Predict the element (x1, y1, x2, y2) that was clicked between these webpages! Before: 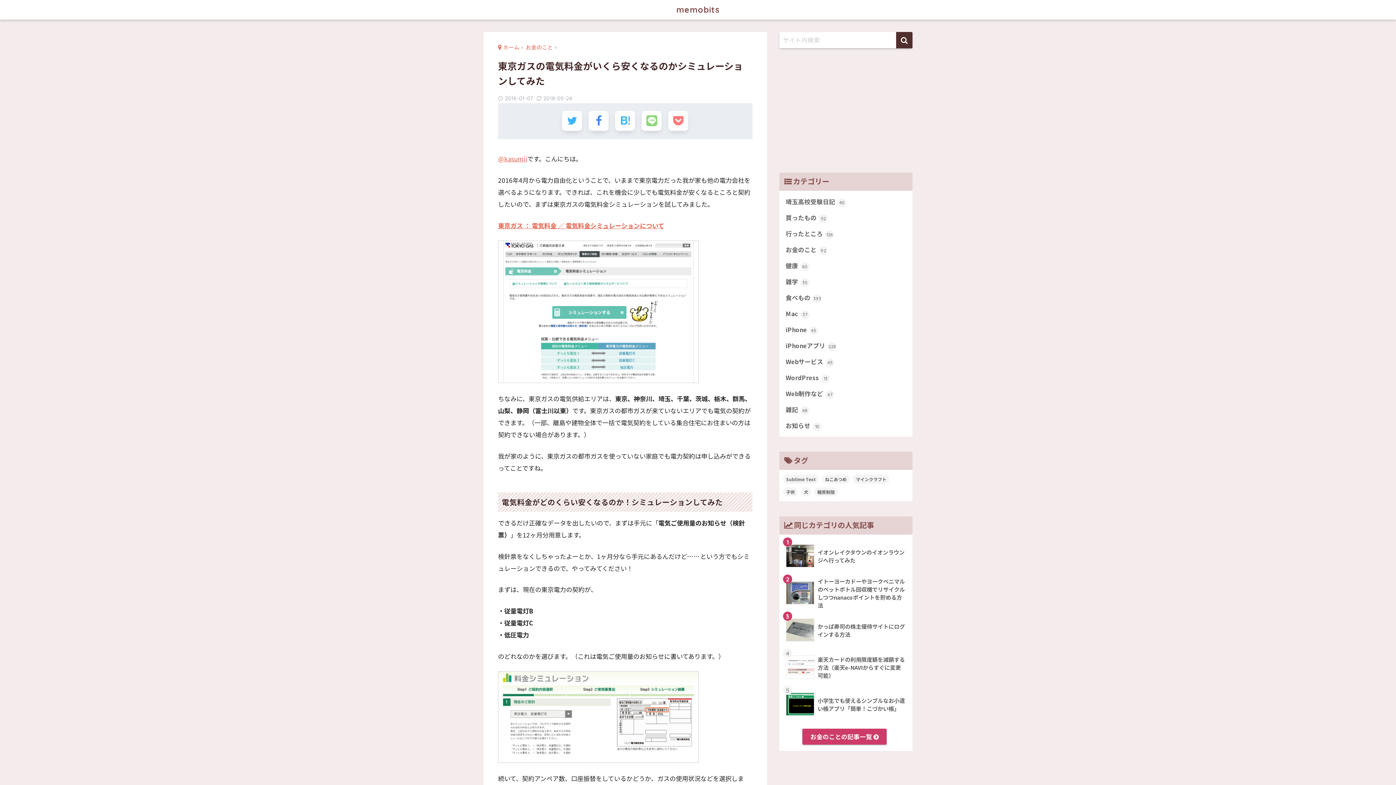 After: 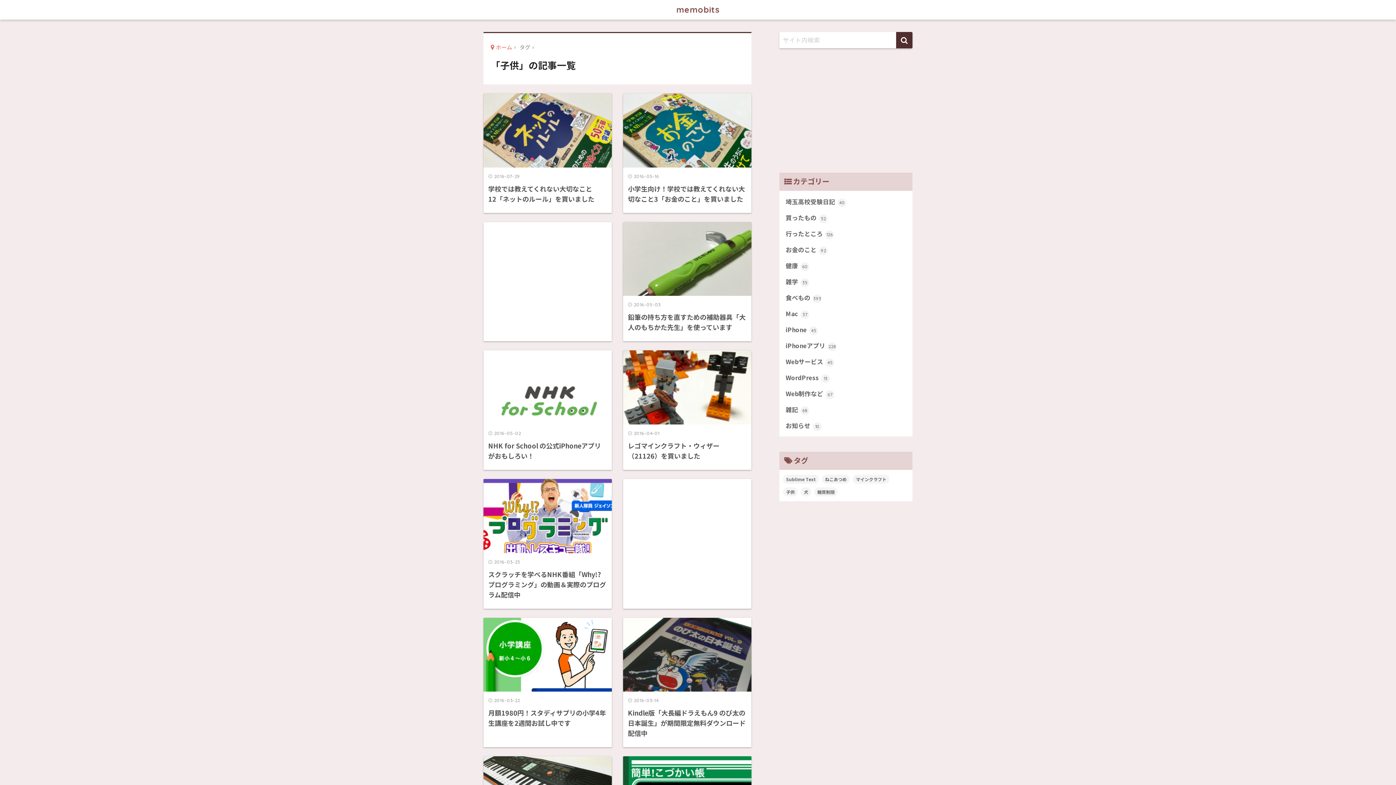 Action: label: 子供 (82個の項目) bbox: (783, 487, 797, 496)